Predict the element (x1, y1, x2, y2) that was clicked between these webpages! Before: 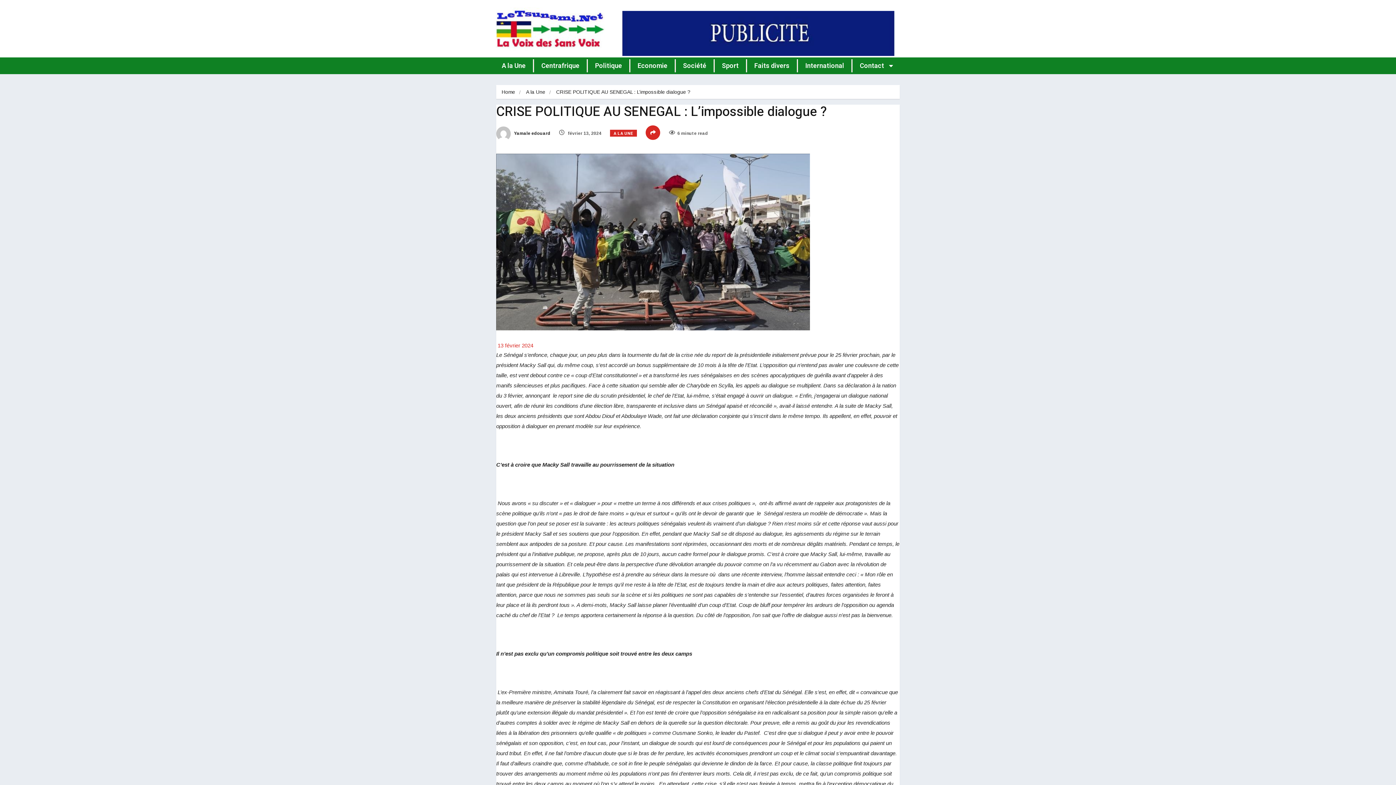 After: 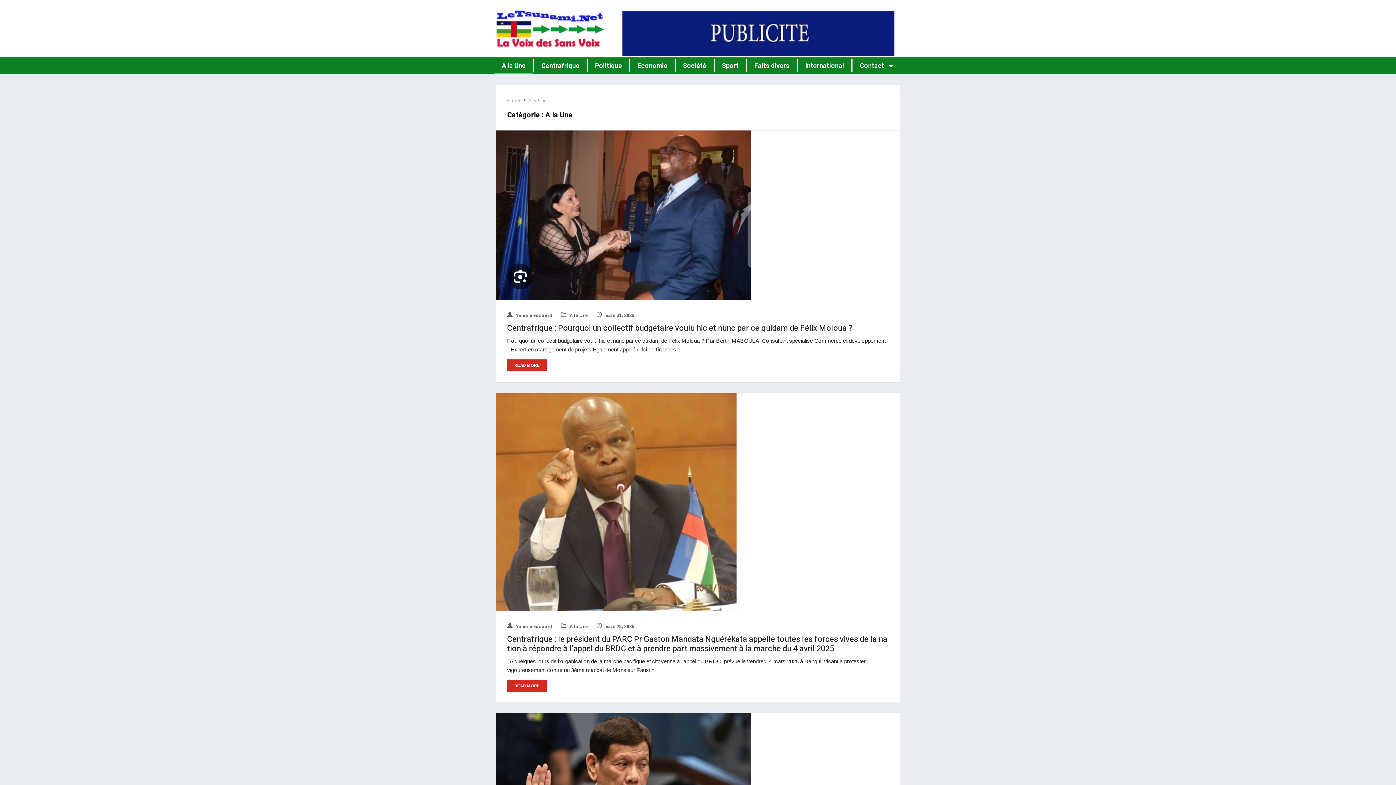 Action: bbox: (494, 57, 533, 74) label: A la Une